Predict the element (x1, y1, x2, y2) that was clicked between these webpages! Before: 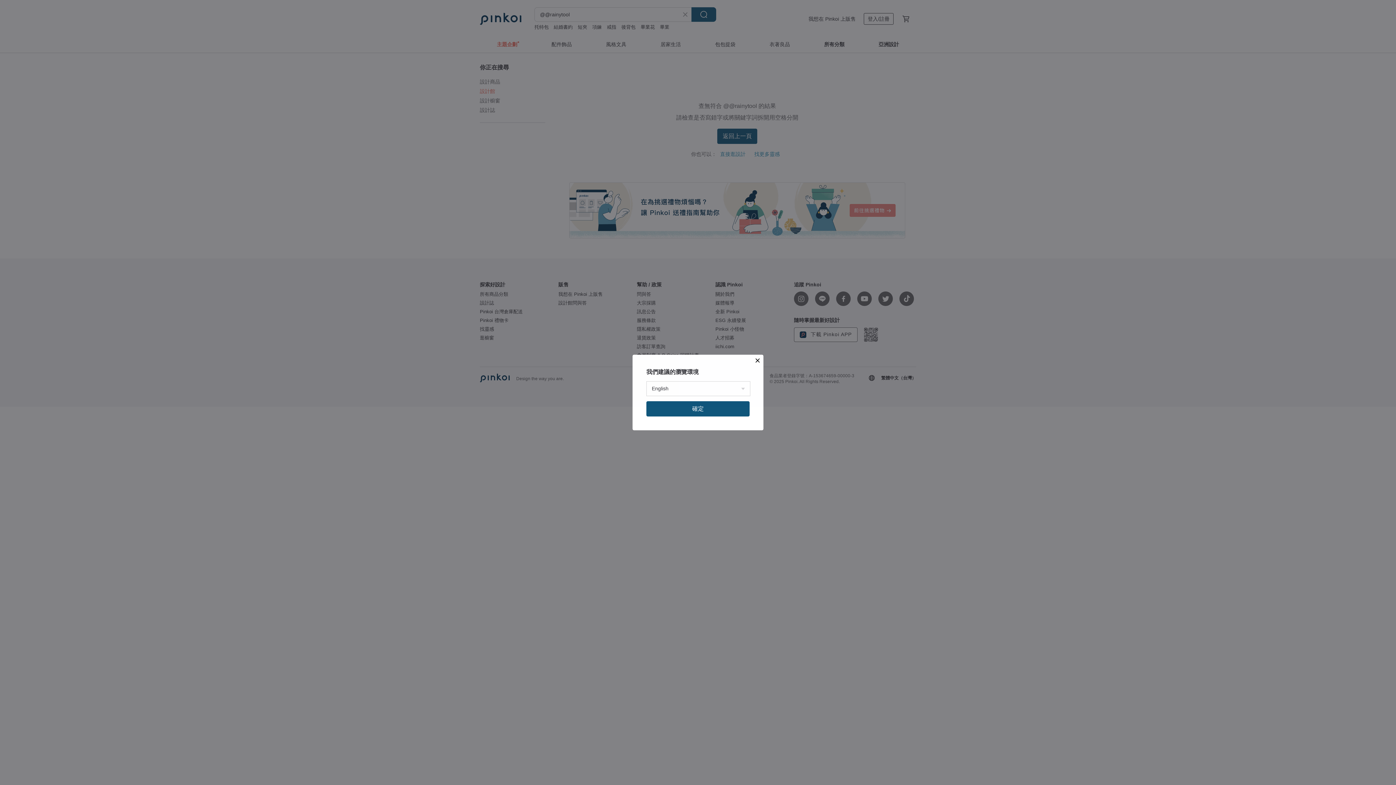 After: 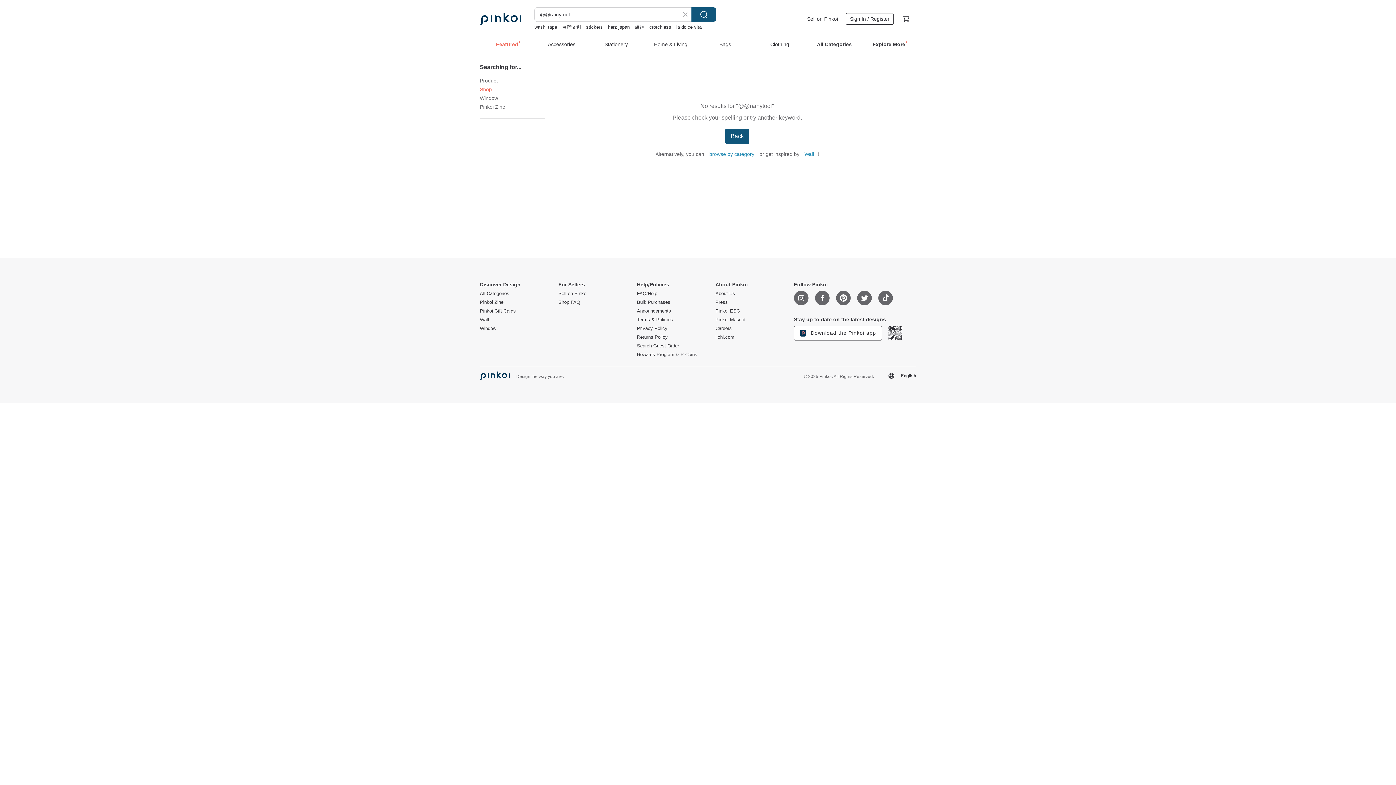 Action: bbox: (646, 401, 749, 416) label: 確定